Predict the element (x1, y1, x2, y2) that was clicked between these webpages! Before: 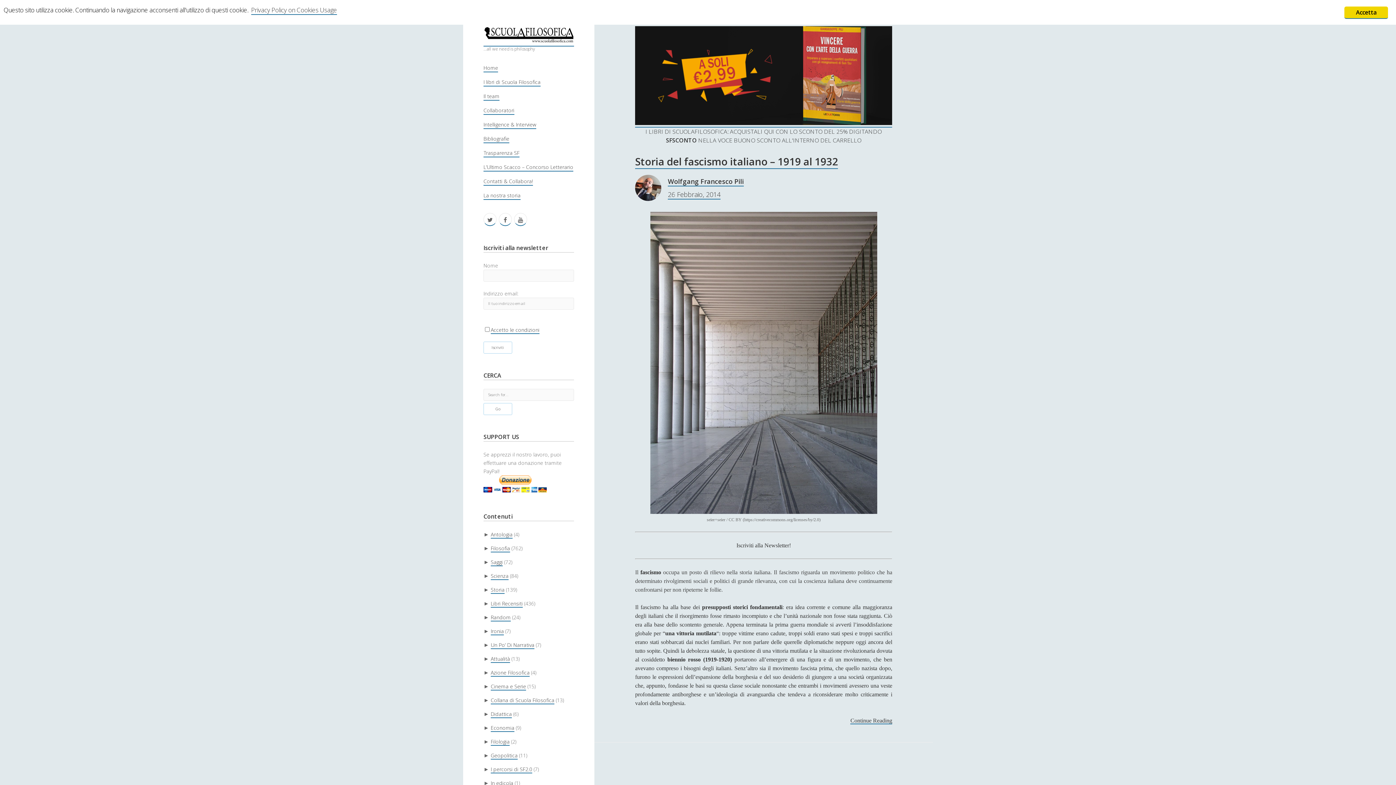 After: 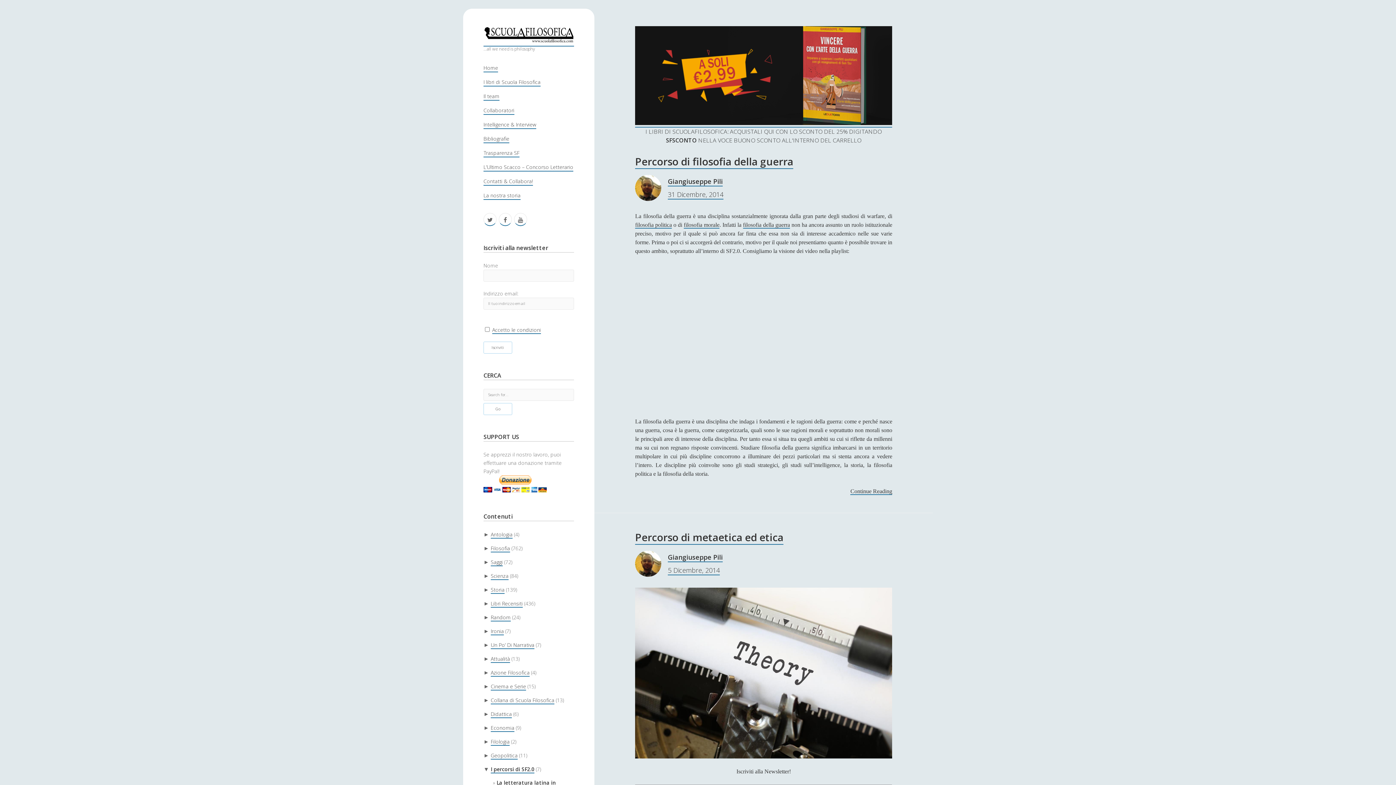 Action: label: I percorsi di SF2.0 bbox: (490, 766, 532, 773)